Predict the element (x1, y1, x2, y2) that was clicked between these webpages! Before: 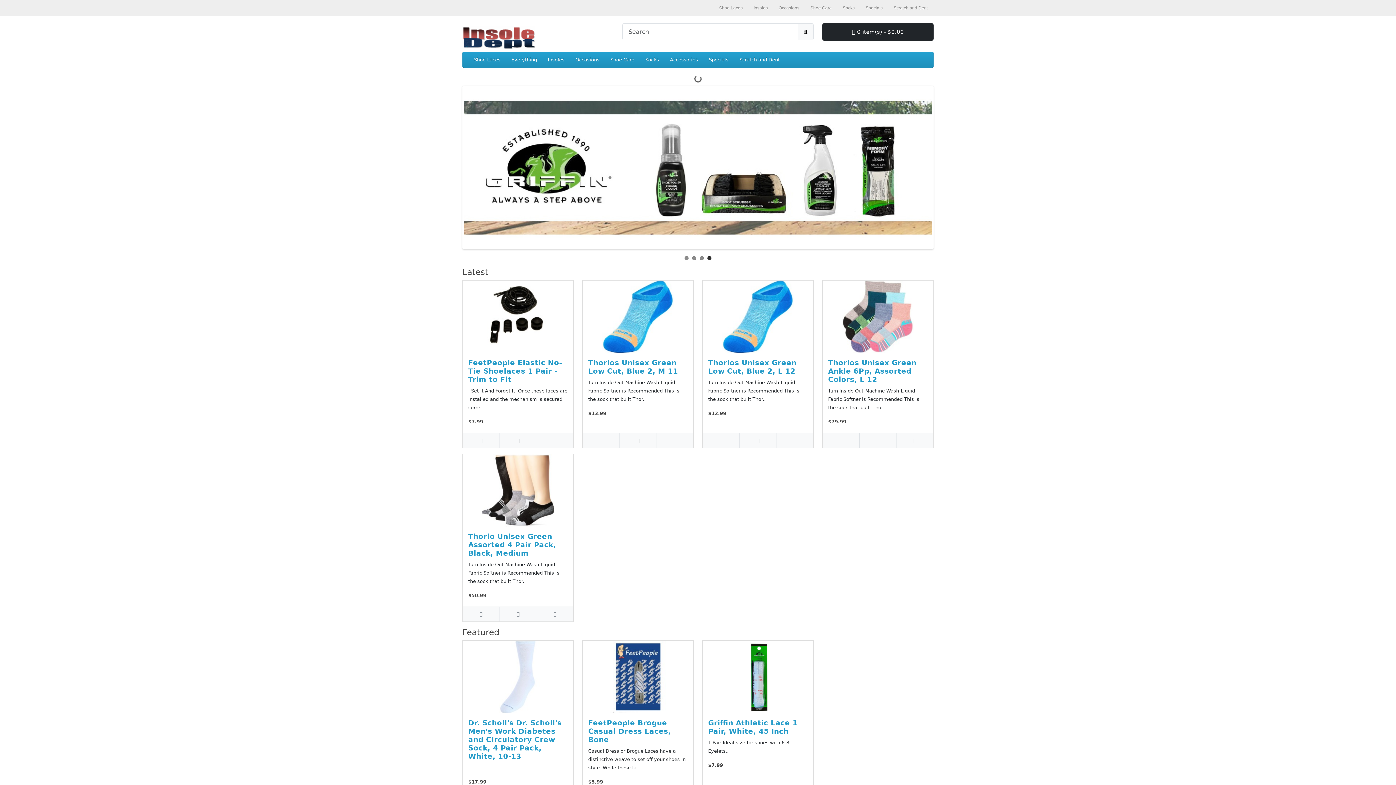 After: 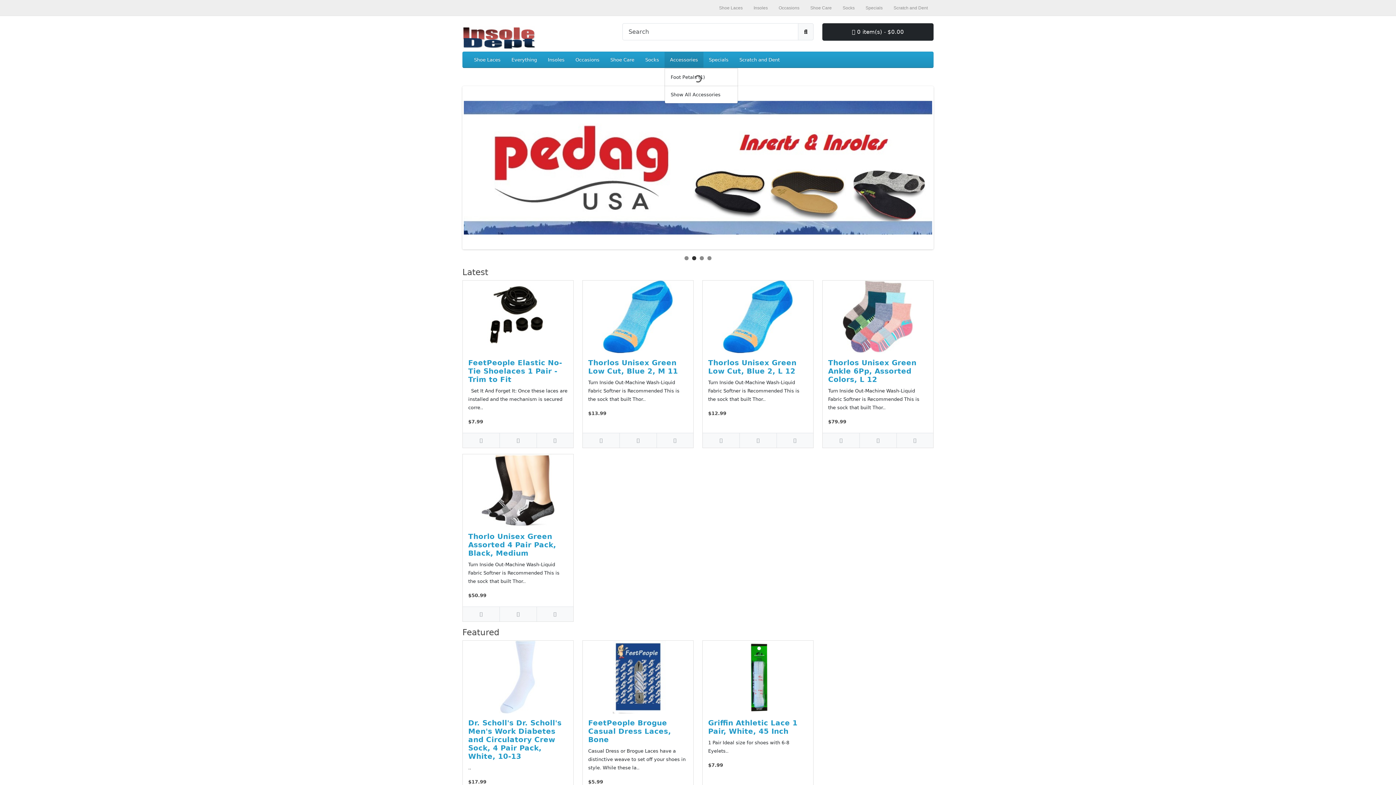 Action: label: Accessories bbox: (664, 52, 703, 67)